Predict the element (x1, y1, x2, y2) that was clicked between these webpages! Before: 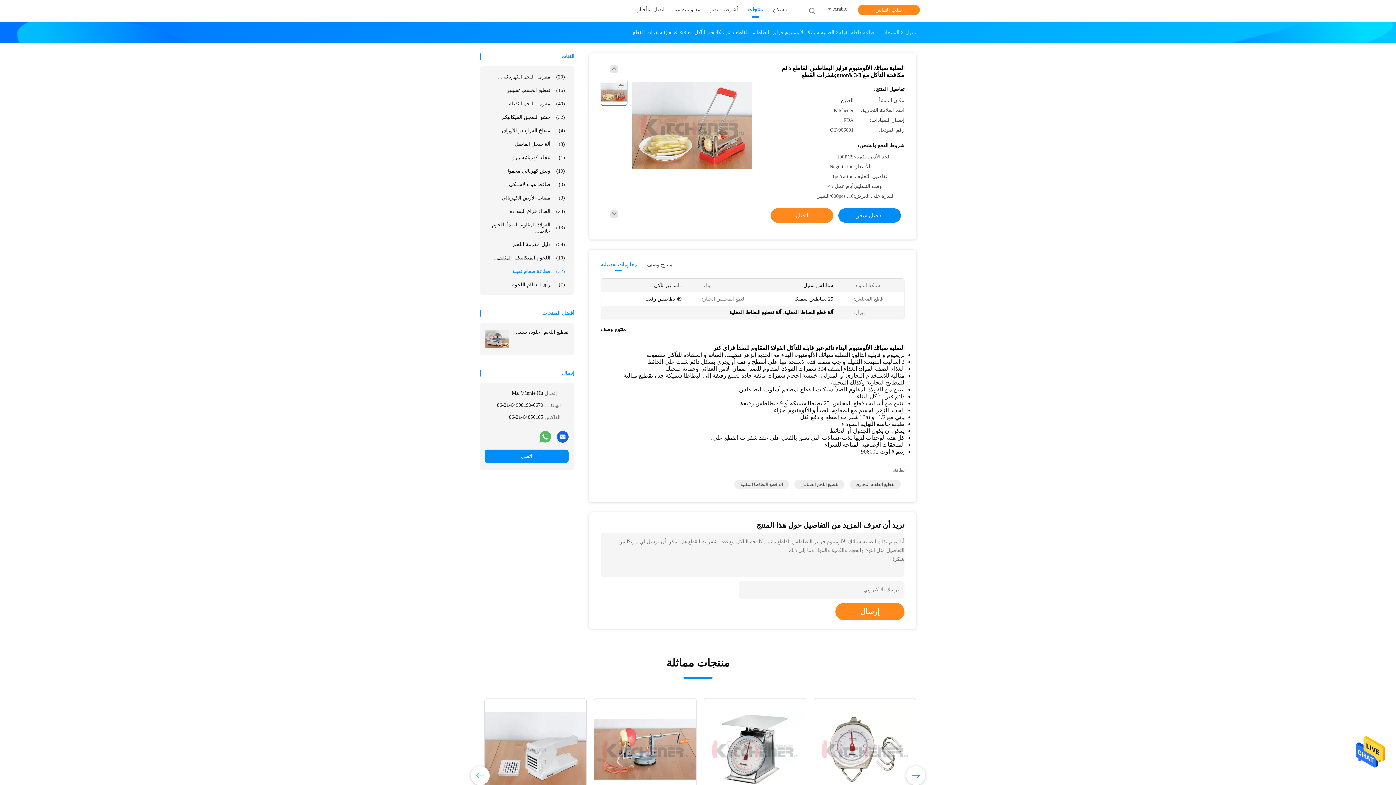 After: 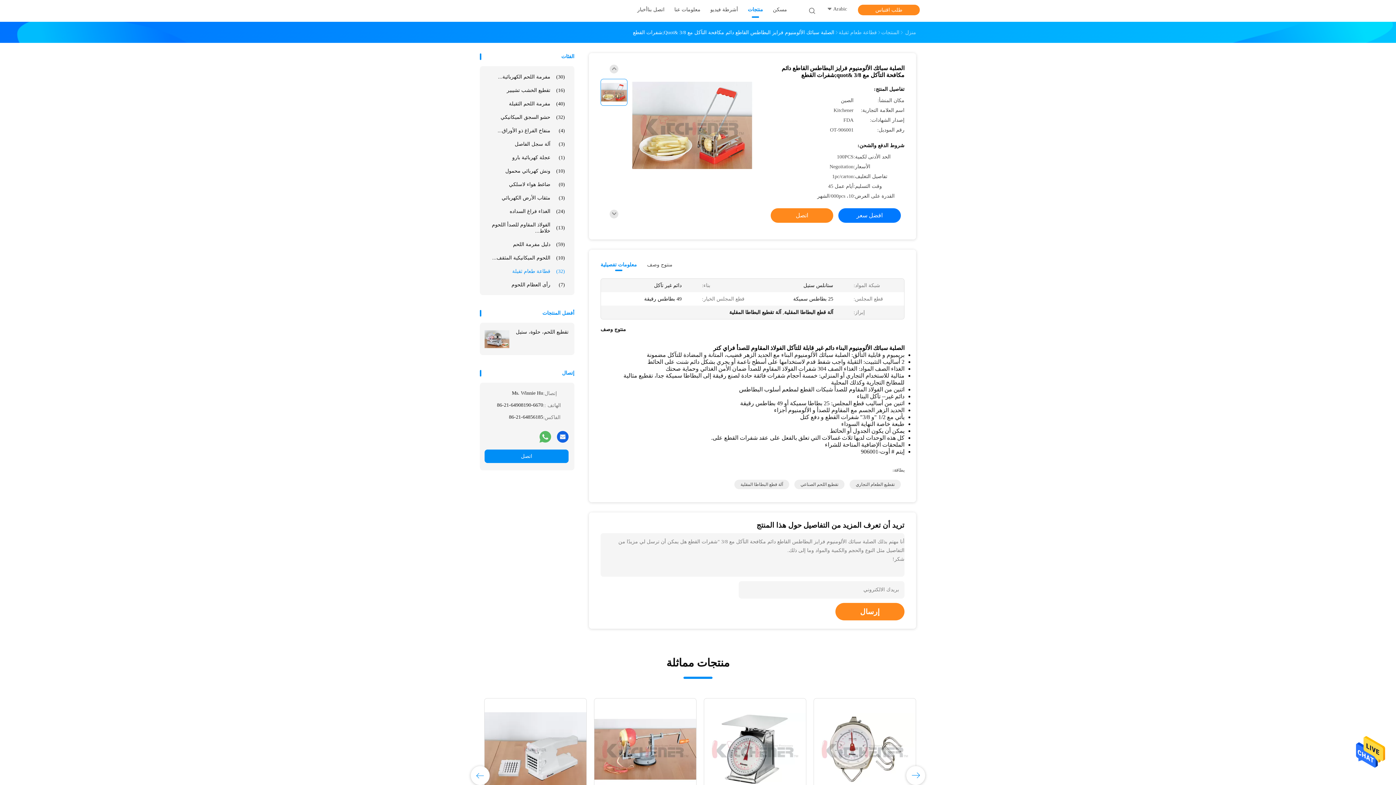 Action: bbox: (838, 208, 901, 222) label: افضل سعر